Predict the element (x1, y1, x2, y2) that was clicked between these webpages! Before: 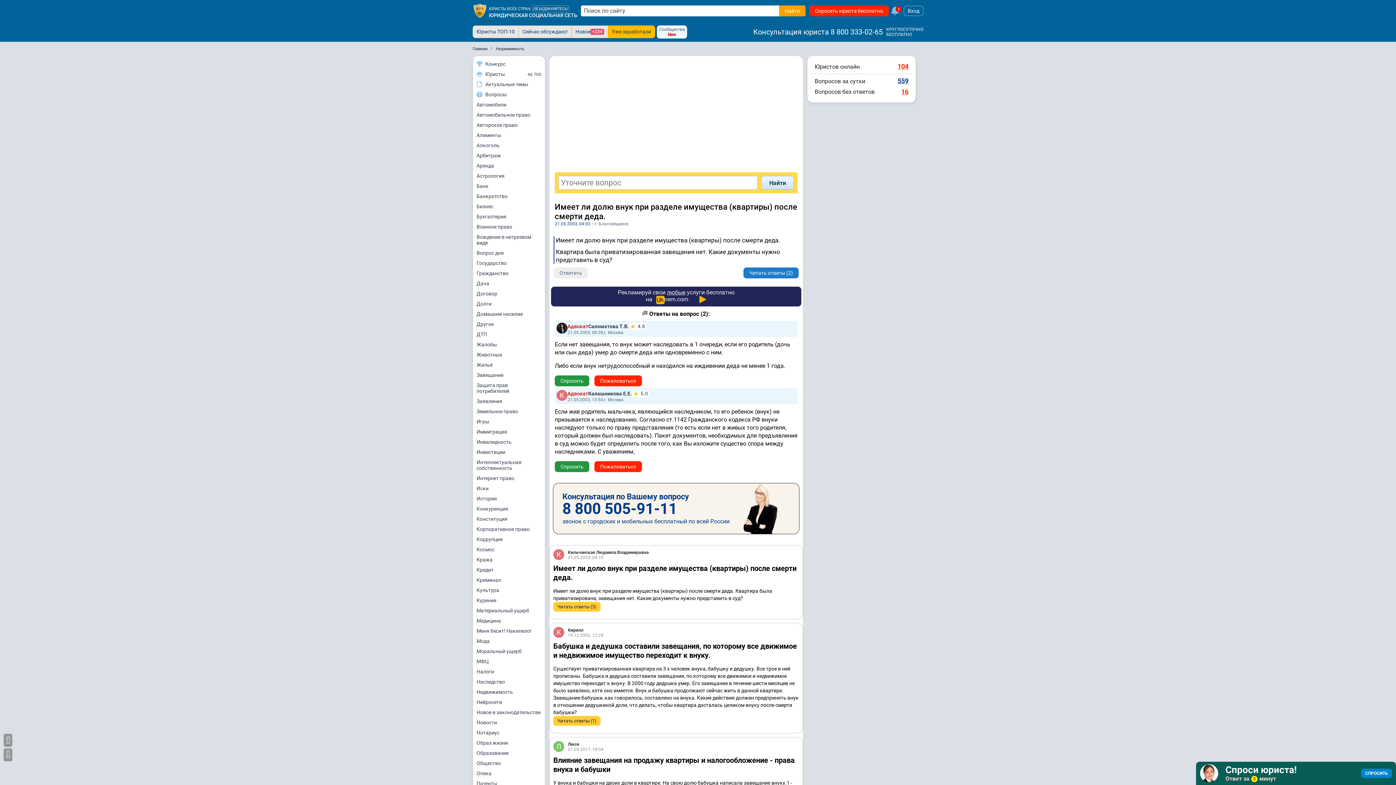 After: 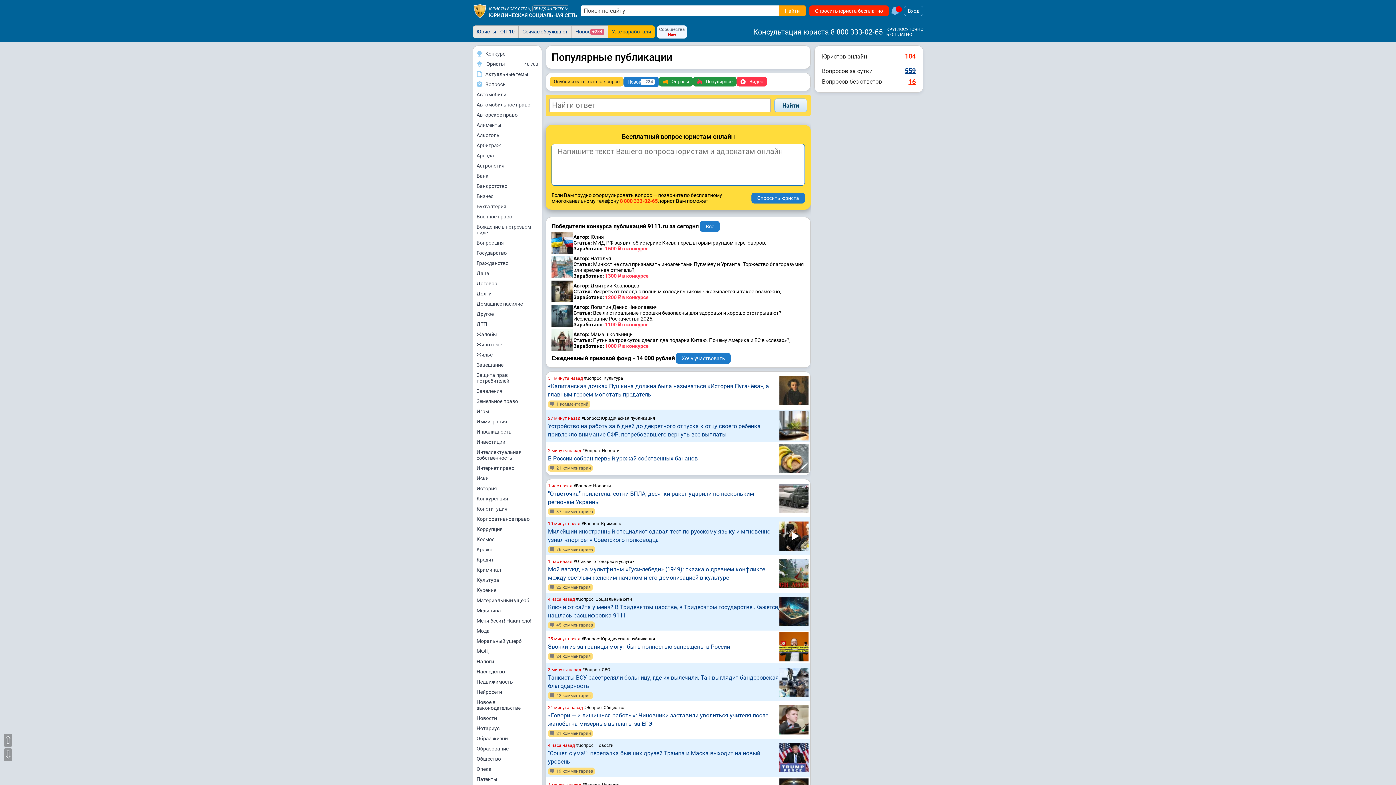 Action: label: Сейчас обсуждают bbox: (518, 25, 572, 38)